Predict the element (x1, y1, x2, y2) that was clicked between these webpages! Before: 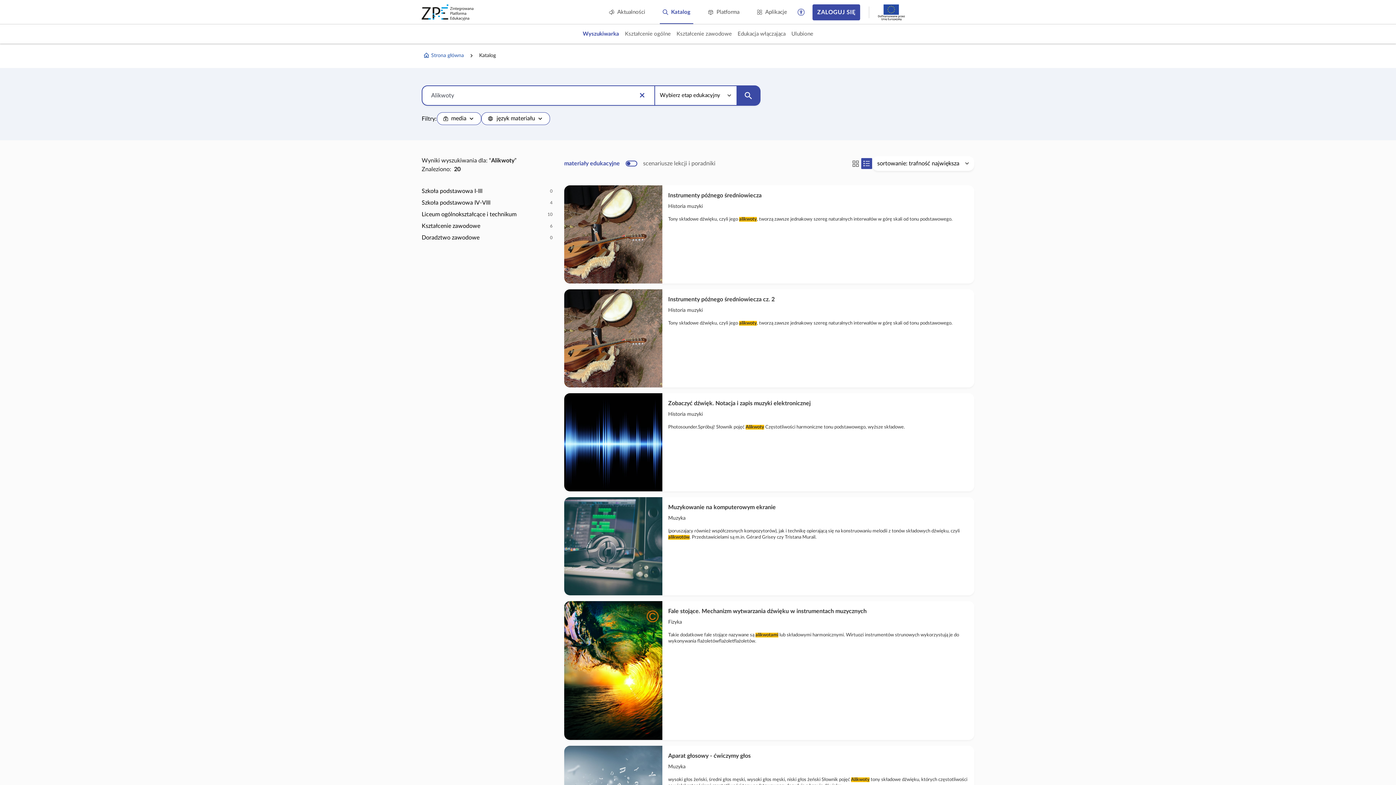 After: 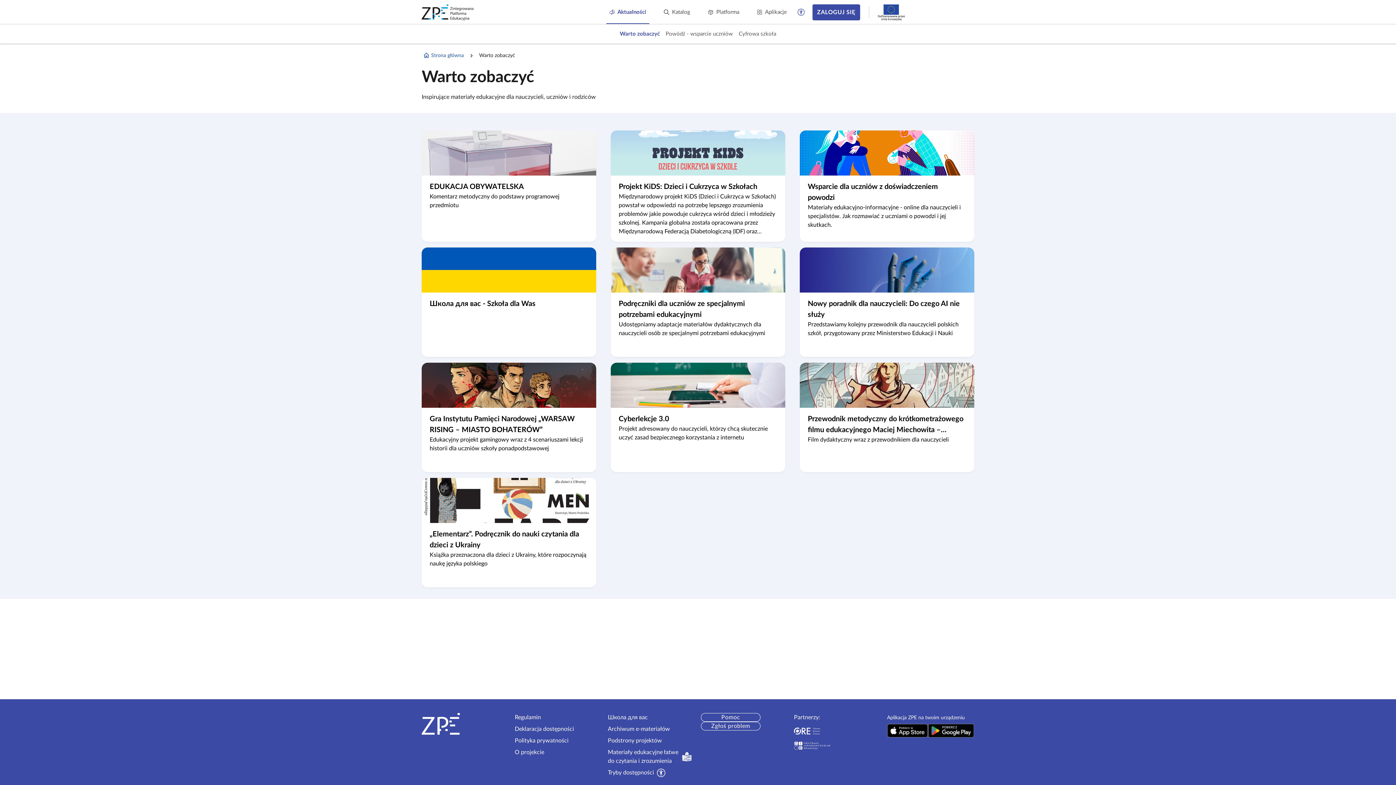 Action: bbox: (606, 8, 648, 16) label: Aktualności